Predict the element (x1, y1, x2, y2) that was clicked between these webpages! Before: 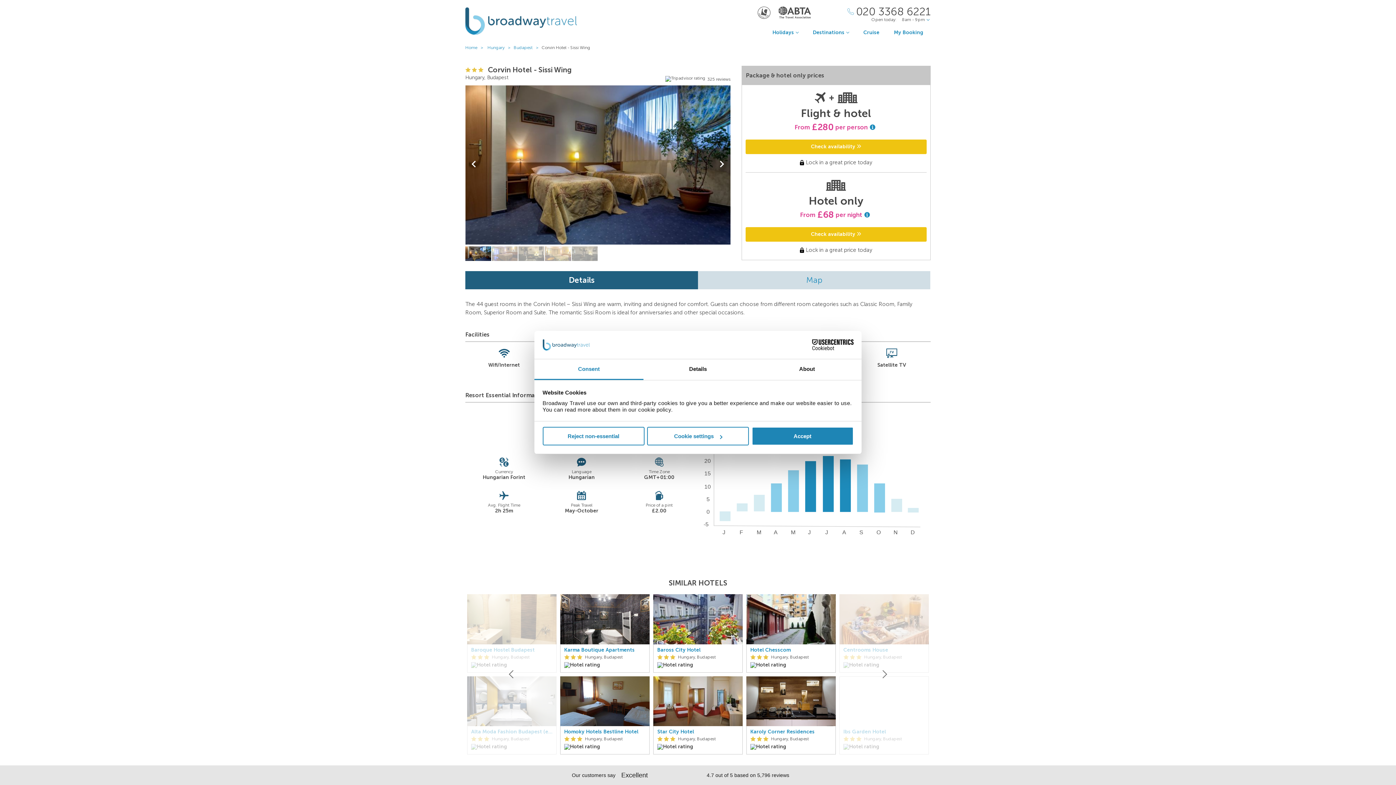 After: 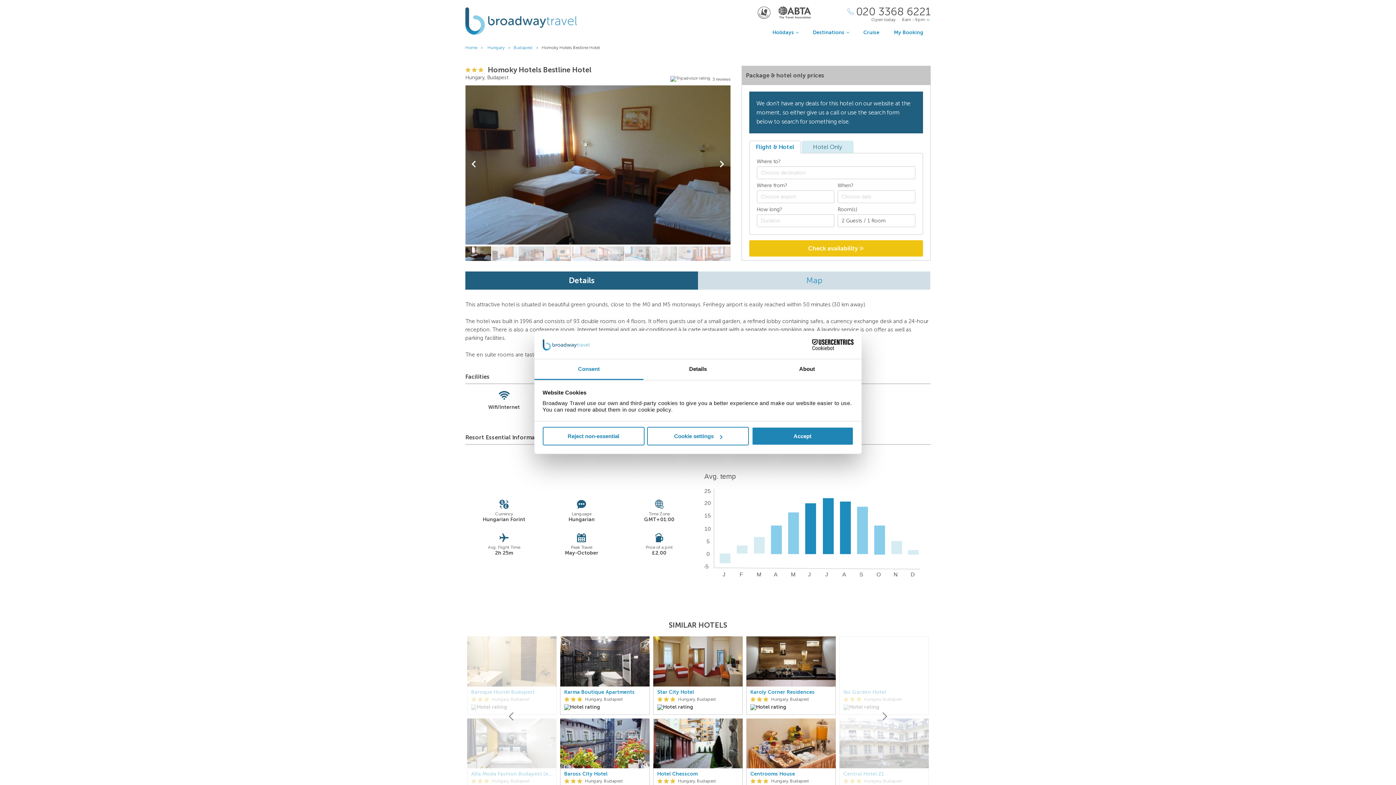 Action: bbox: (560, 676, 649, 726)